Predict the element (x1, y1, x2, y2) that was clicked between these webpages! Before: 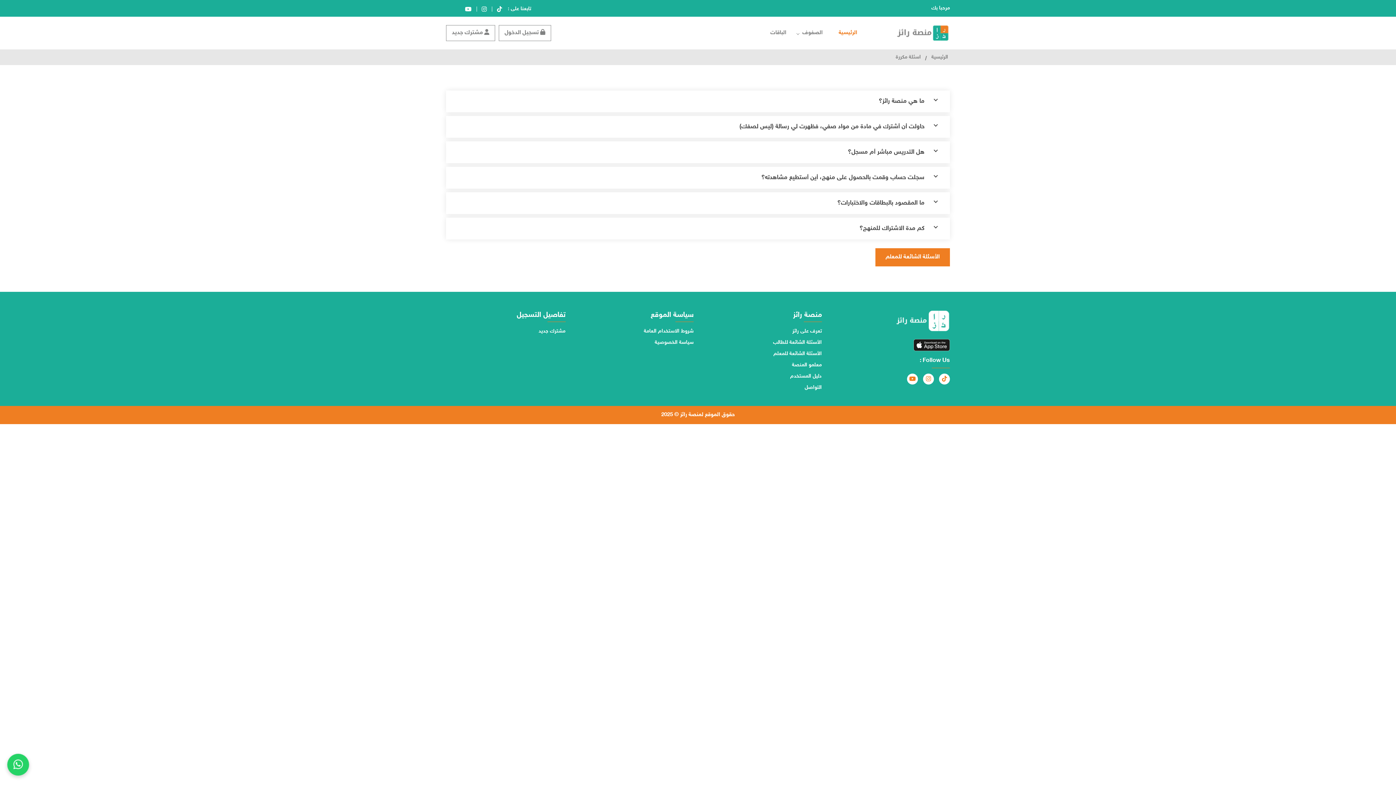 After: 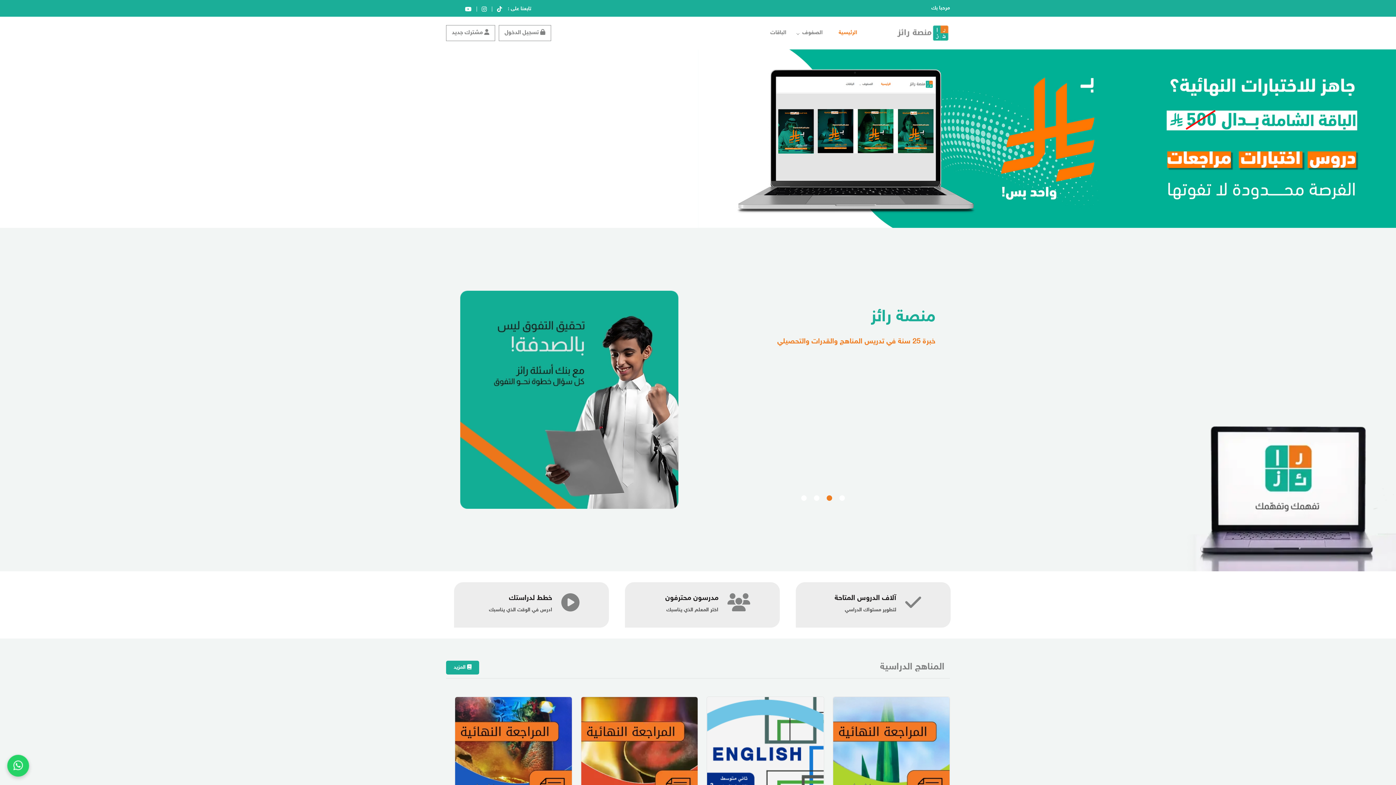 Action: bbox: (830, 310, 950, 332)